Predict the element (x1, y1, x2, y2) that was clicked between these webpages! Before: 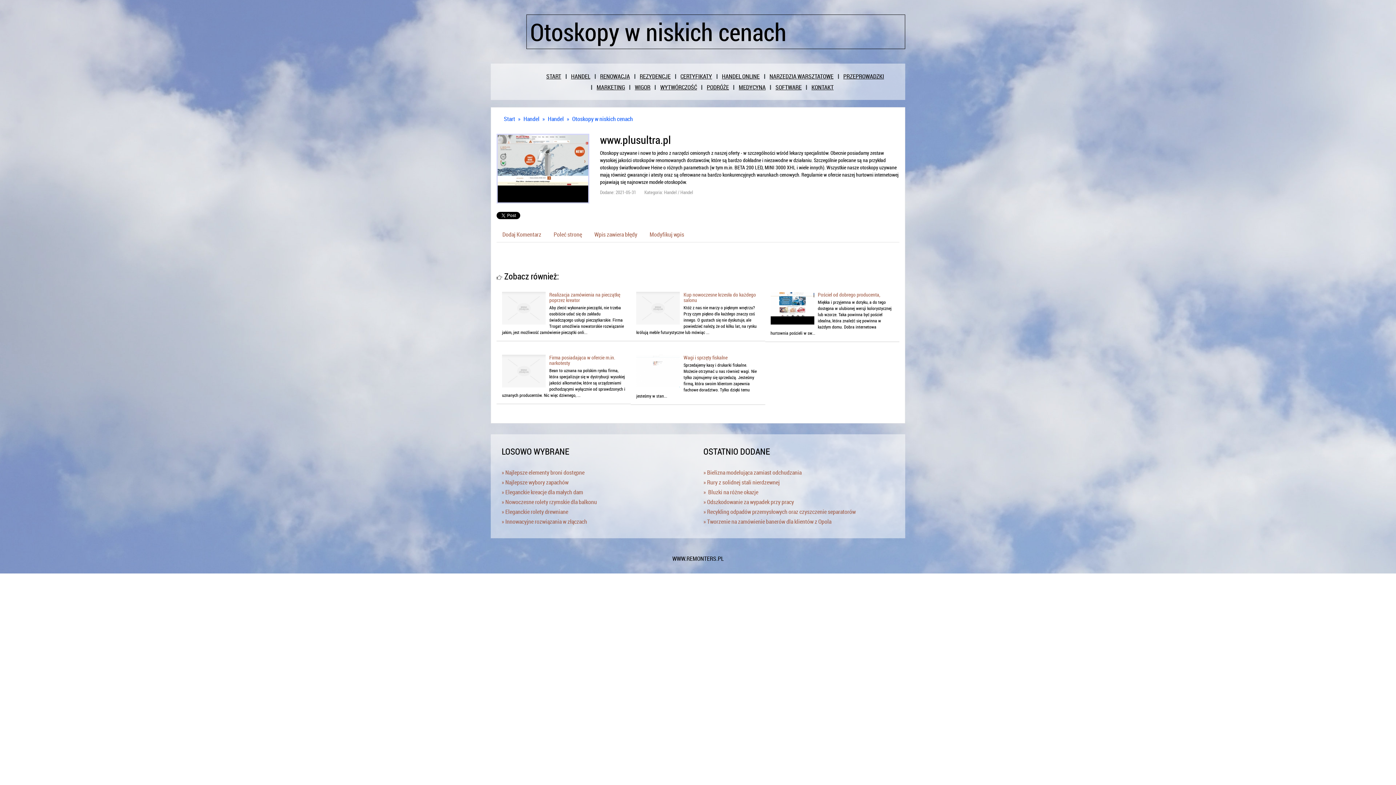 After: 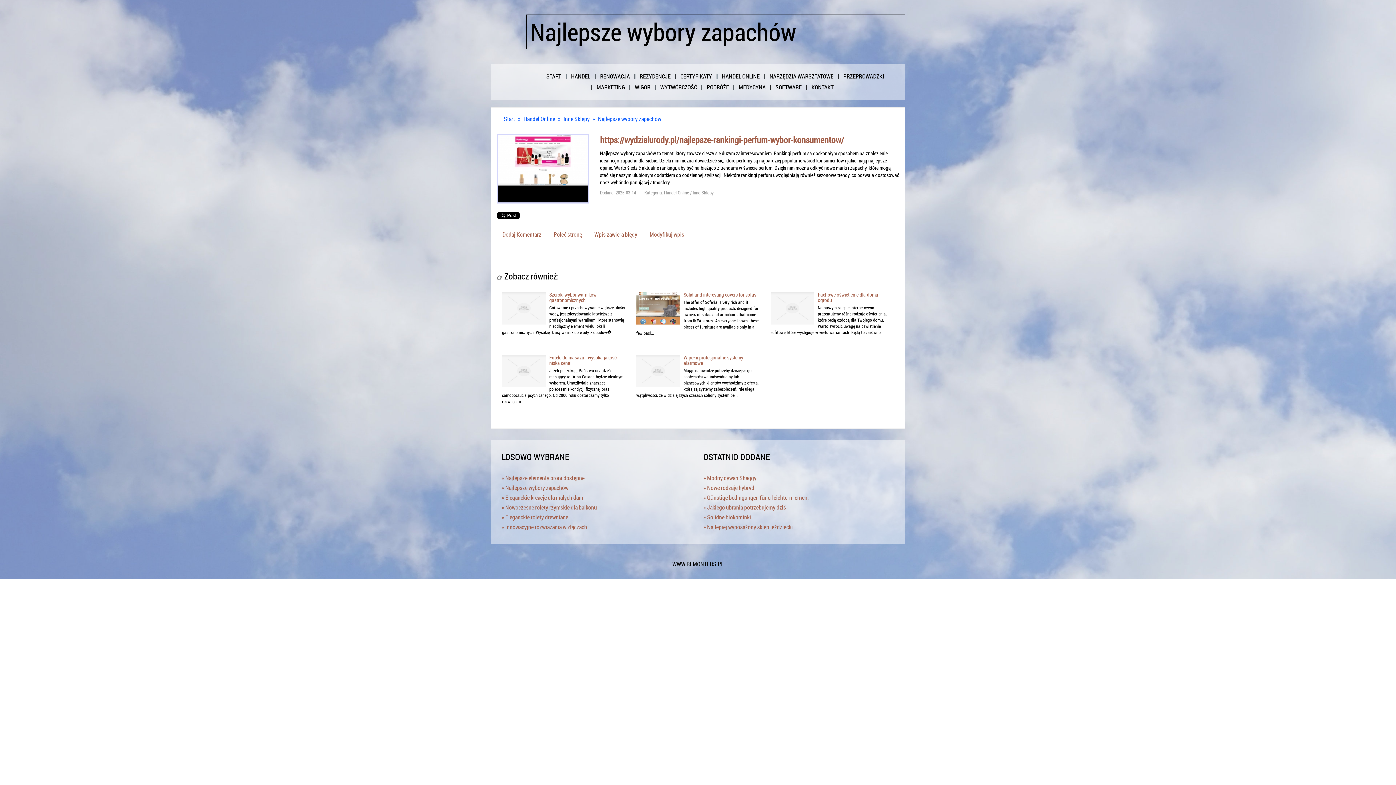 Action: bbox: (501, 478, 568, 486) label: » Najlepsze wybory zapachów